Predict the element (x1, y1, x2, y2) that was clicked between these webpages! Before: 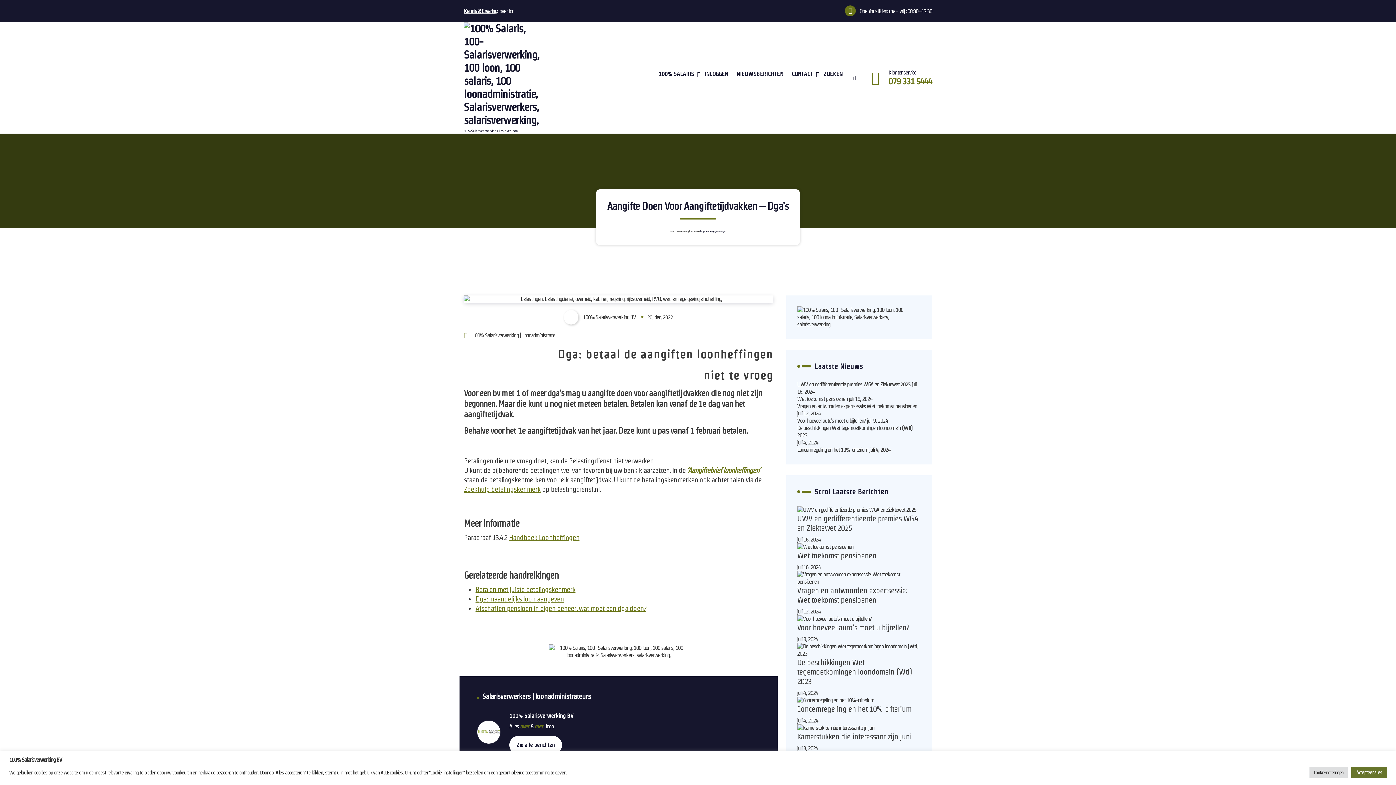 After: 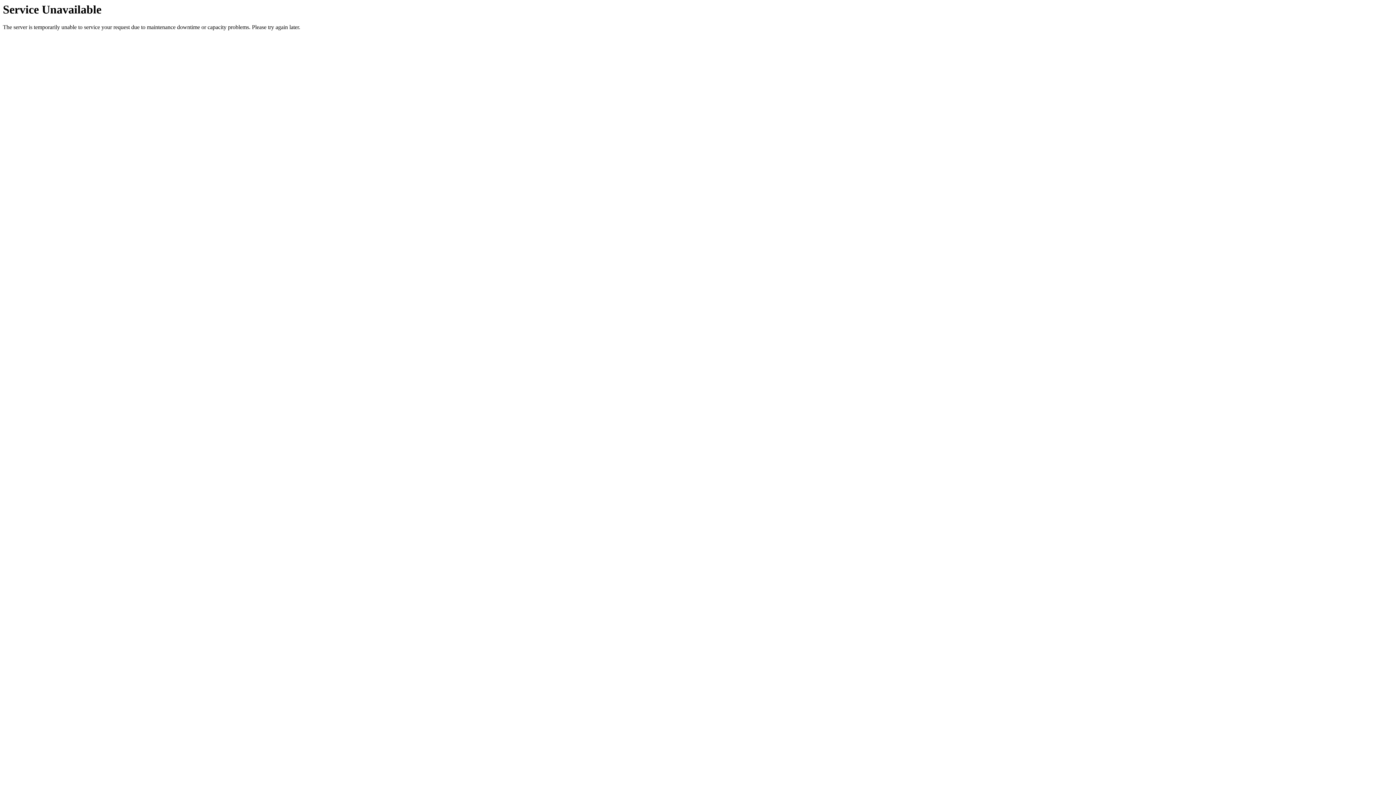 Action: bbox: (464, 22, 534, 126)